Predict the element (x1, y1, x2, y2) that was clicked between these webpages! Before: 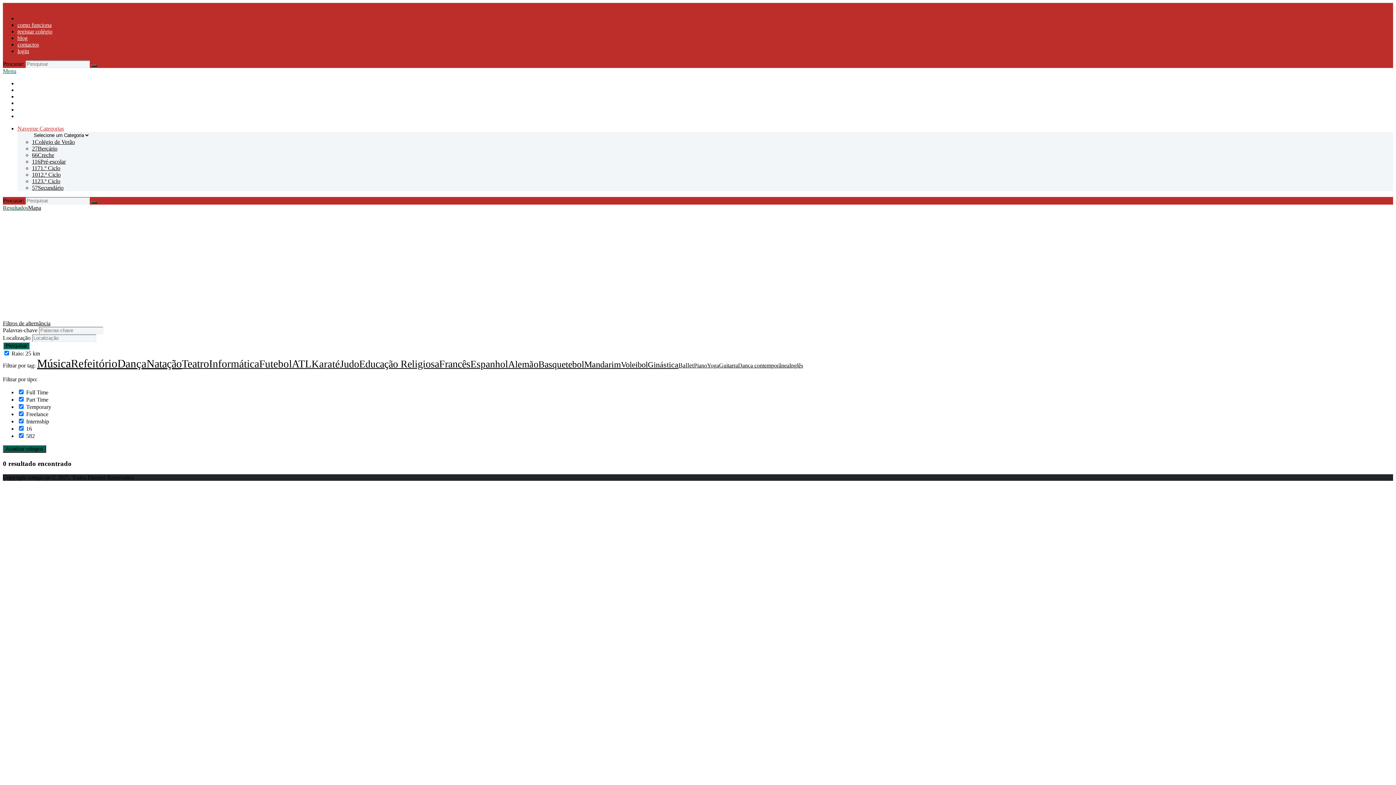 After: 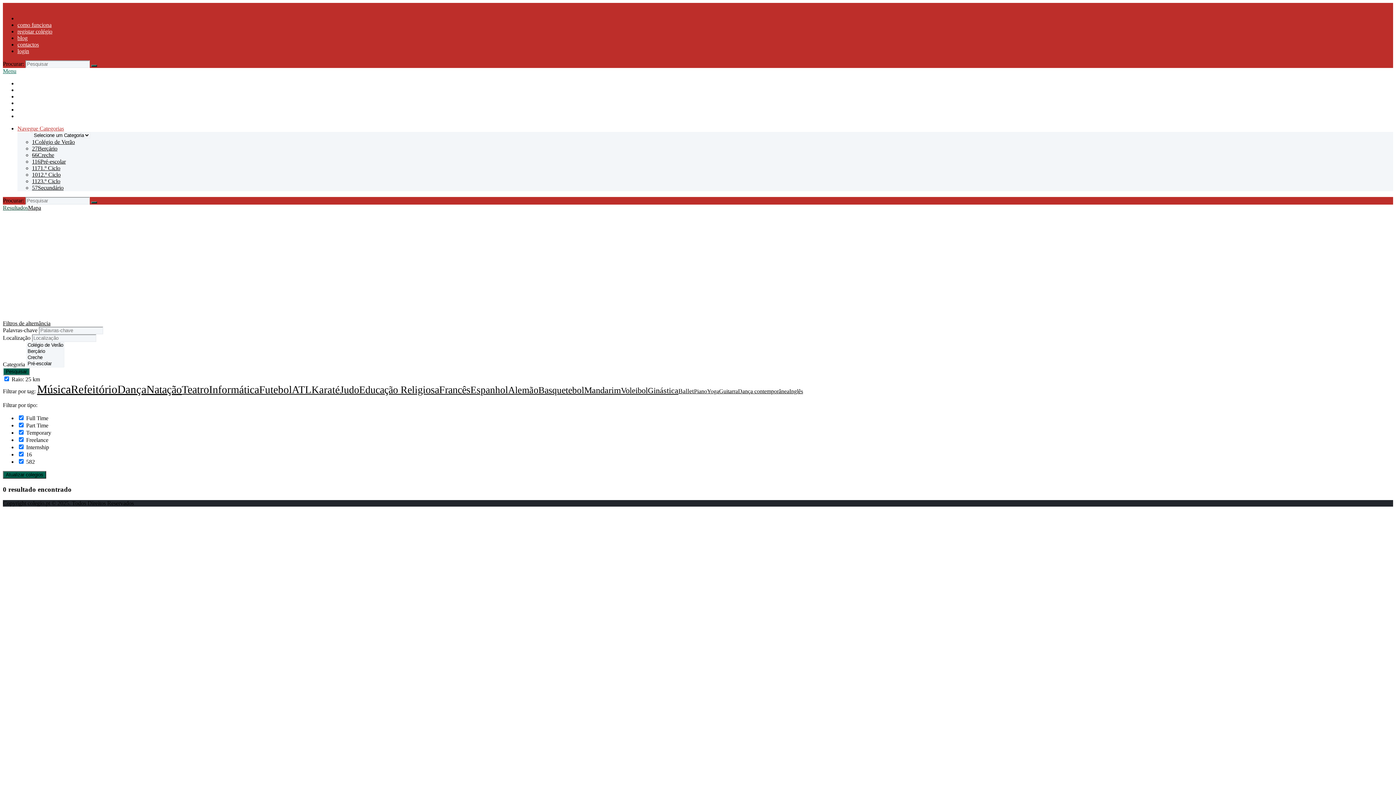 Action: label: Teatro (55 listings) bbox: (181, 357, 209, 369)